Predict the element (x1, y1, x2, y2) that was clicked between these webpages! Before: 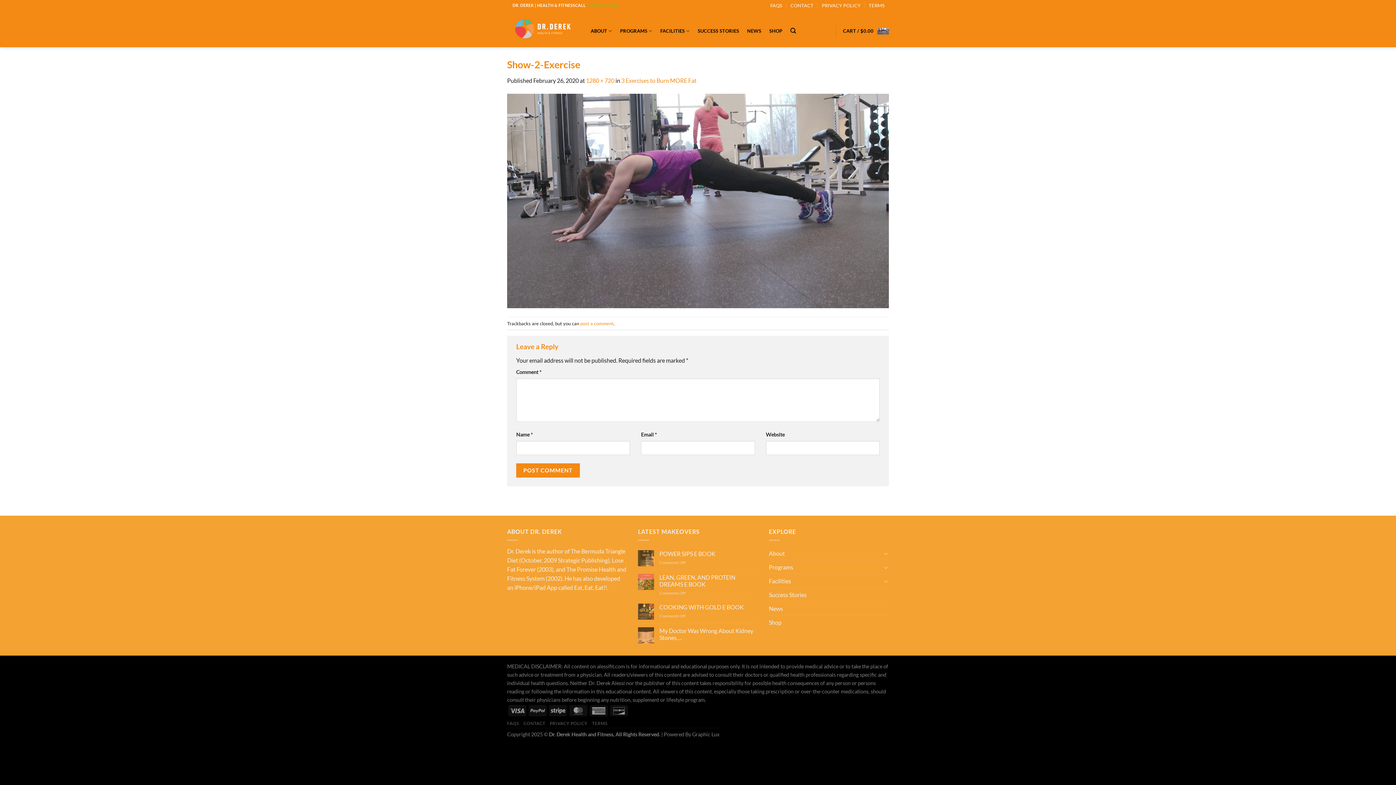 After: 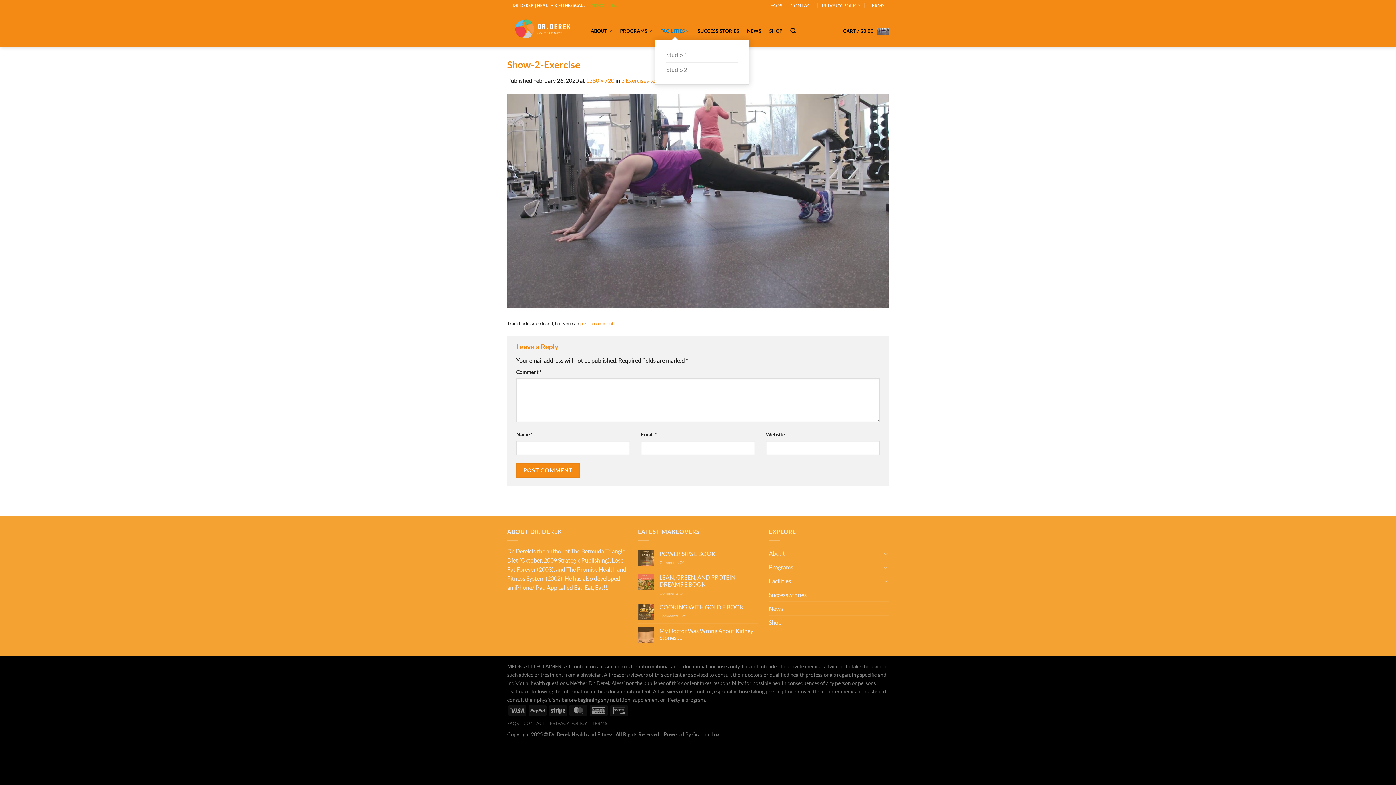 Action: bbox: (660, 22, 689, 39) label: FACILITIES